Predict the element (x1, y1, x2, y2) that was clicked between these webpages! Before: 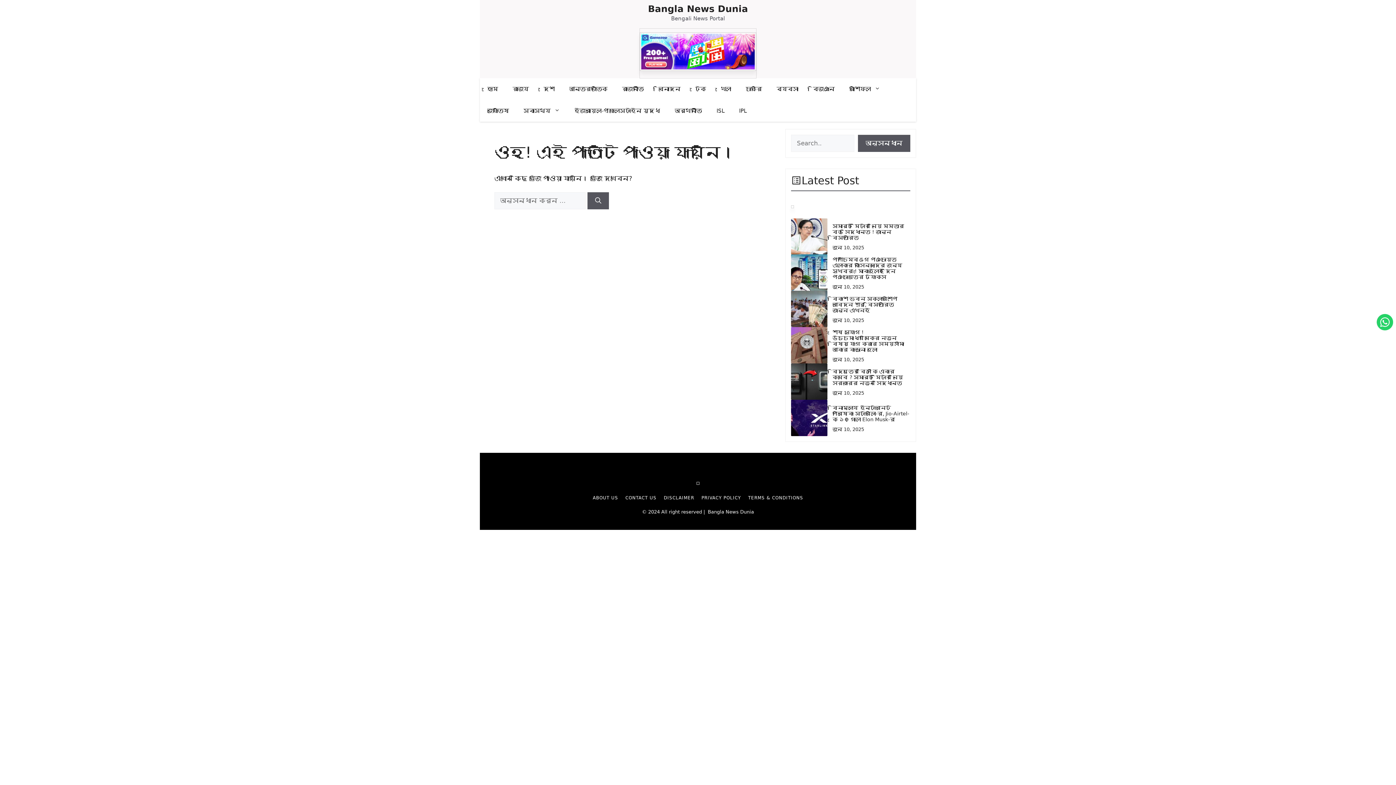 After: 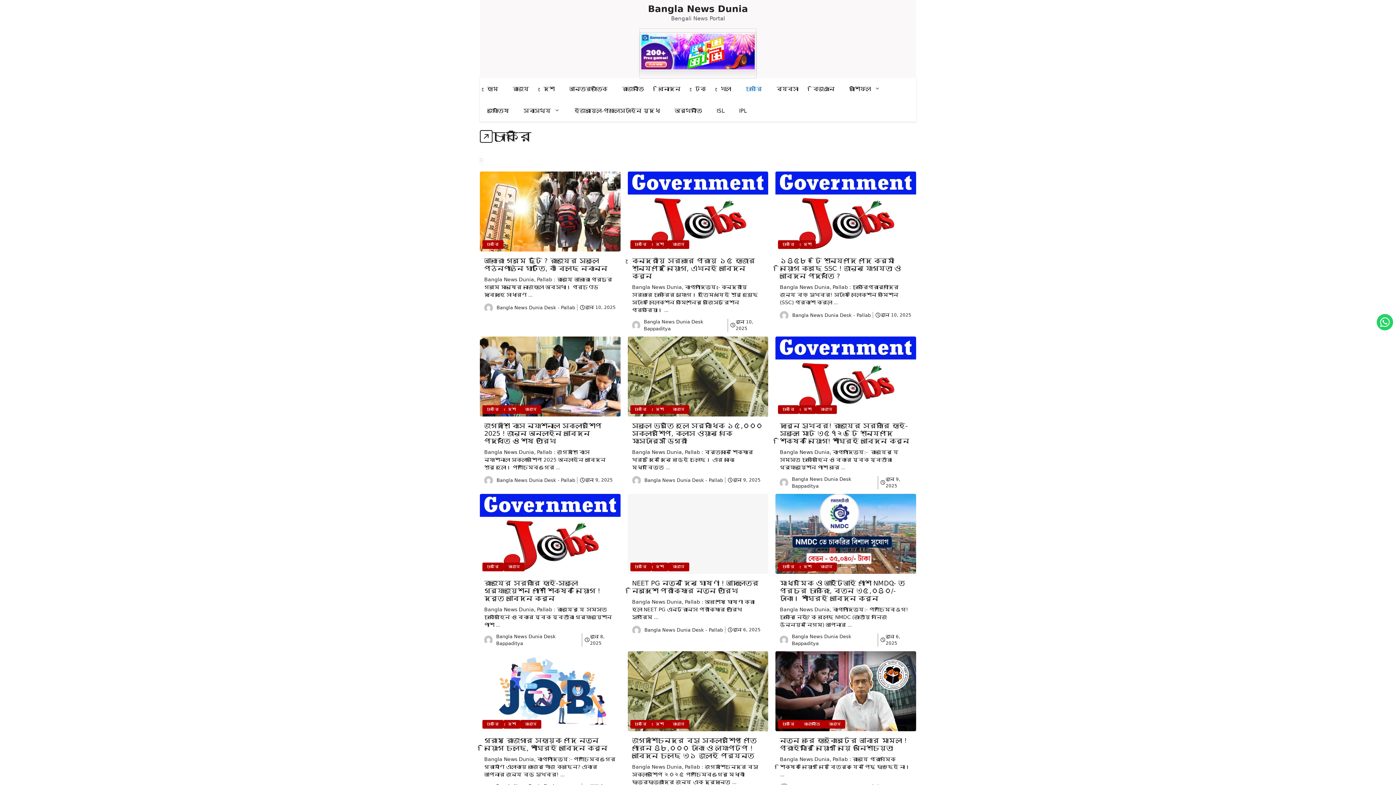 Action: label: চাকরি bbox: (738, 78, 769, 99)